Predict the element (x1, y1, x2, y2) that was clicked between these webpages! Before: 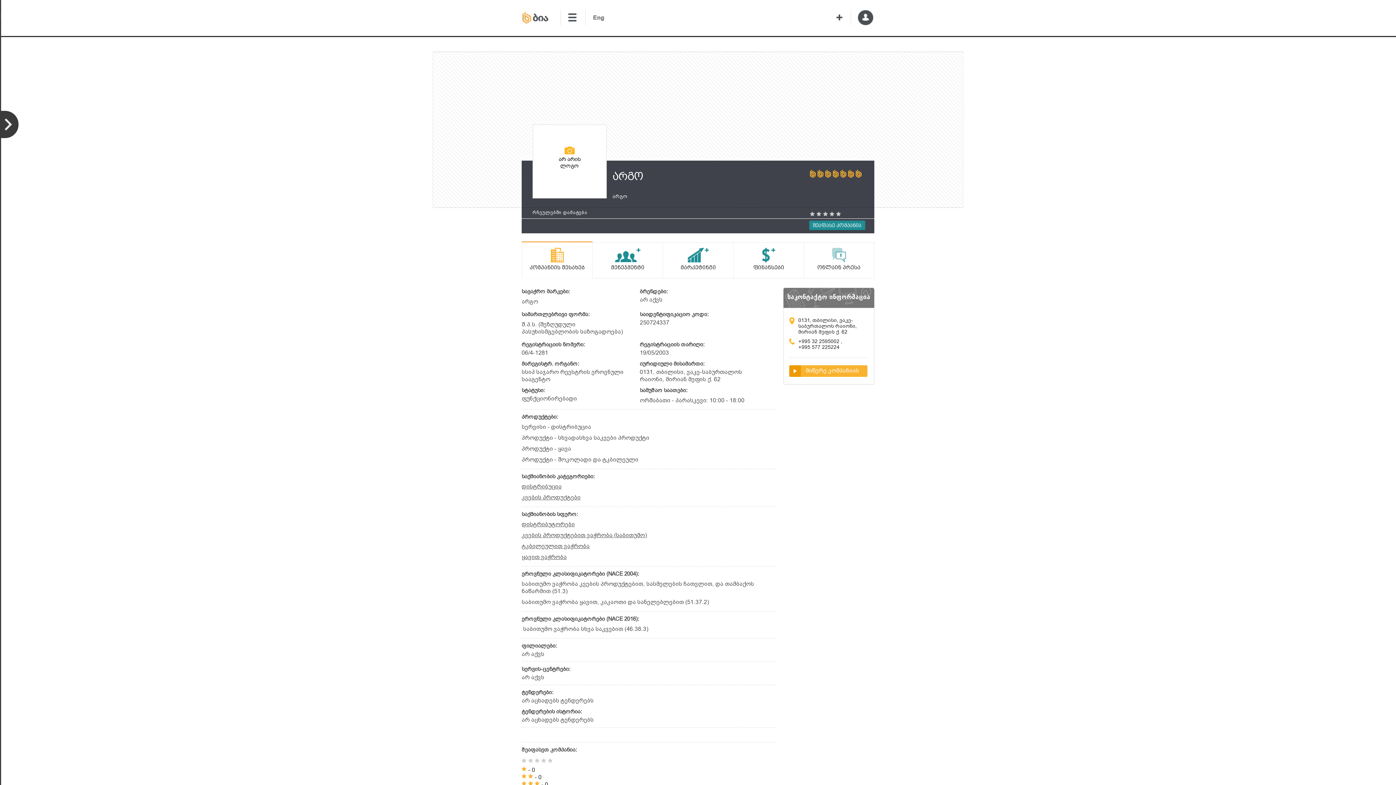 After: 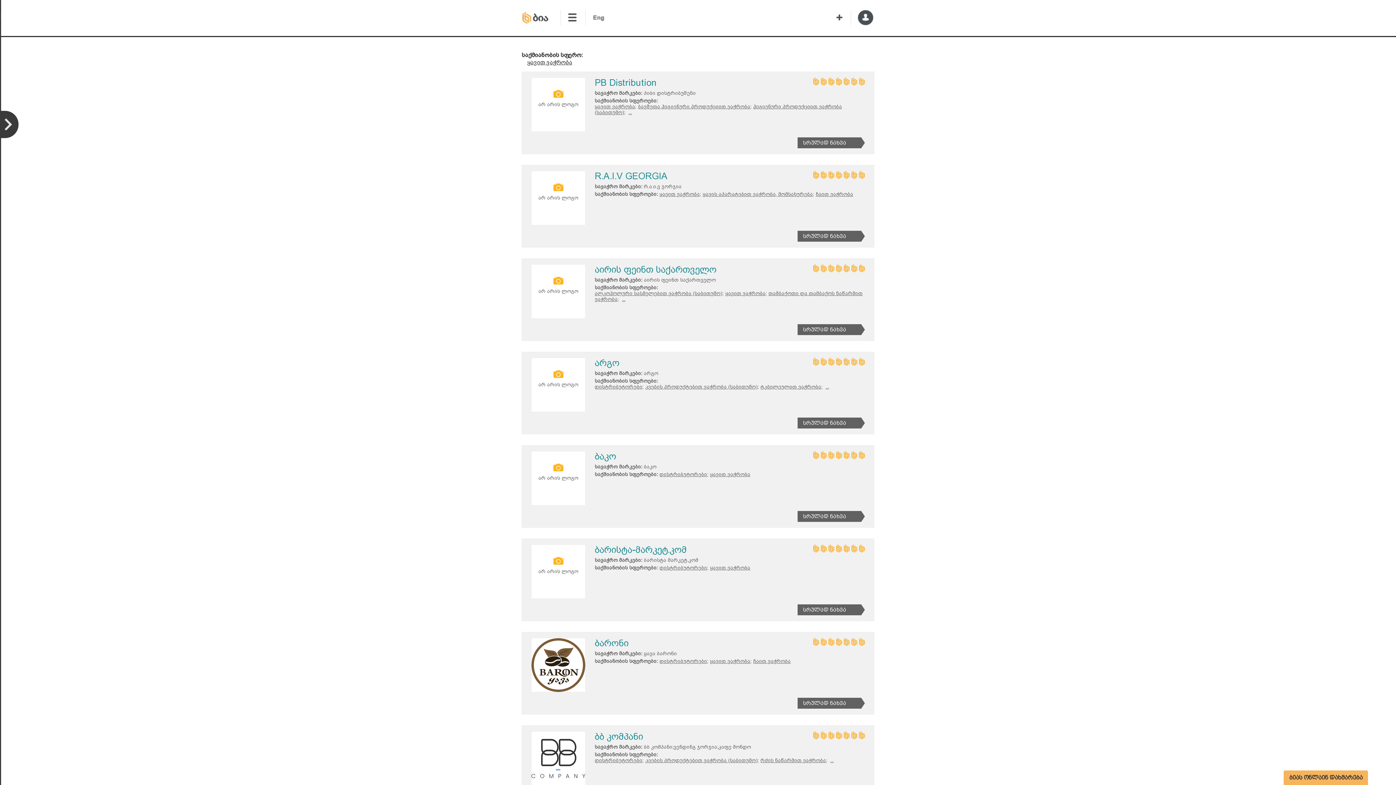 Action: bbox: (521, 553, 566, 560) label: ყავით ვაჭრობა